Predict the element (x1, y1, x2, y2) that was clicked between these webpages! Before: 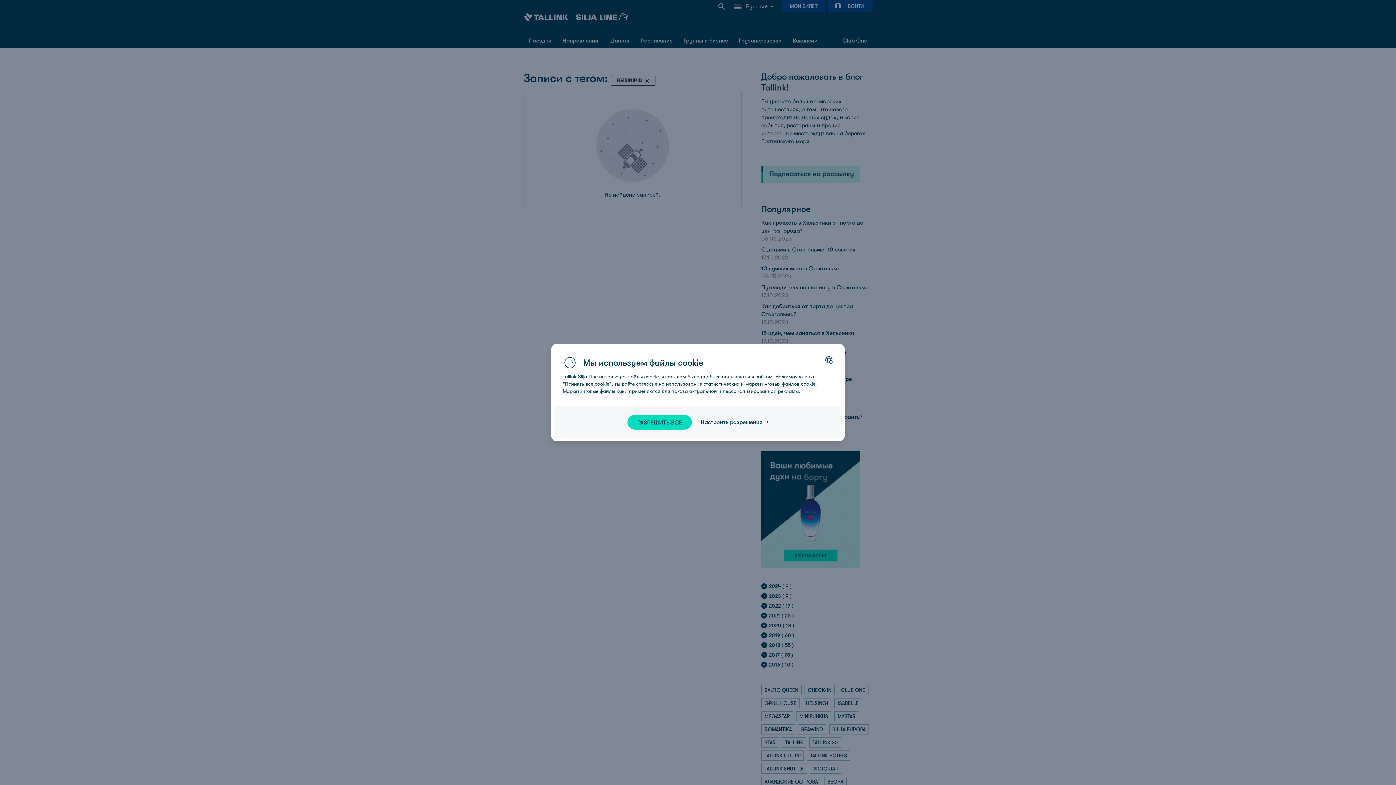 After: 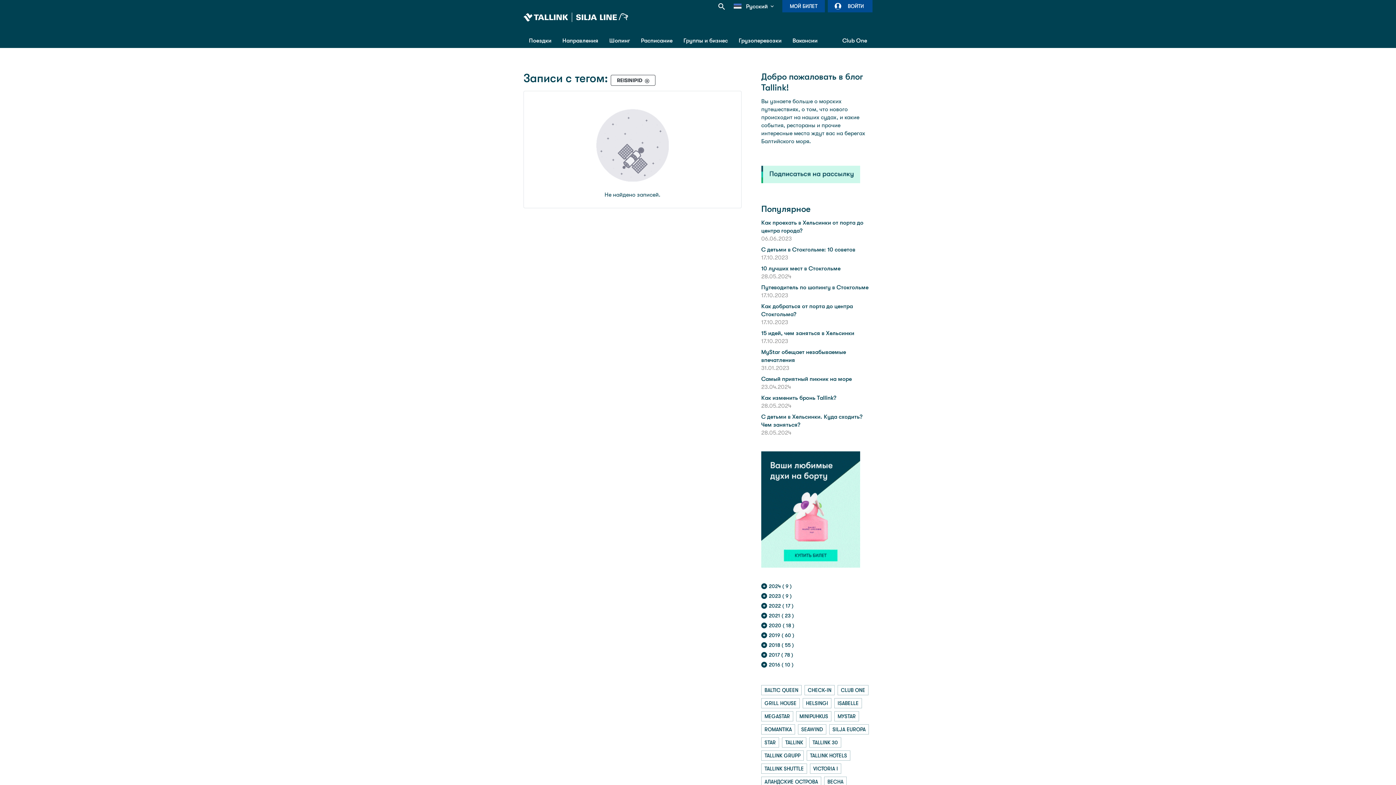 Action: bbox: (627, 415, 692, 429) label: РАЗРЕШИТЬ ВСЕ